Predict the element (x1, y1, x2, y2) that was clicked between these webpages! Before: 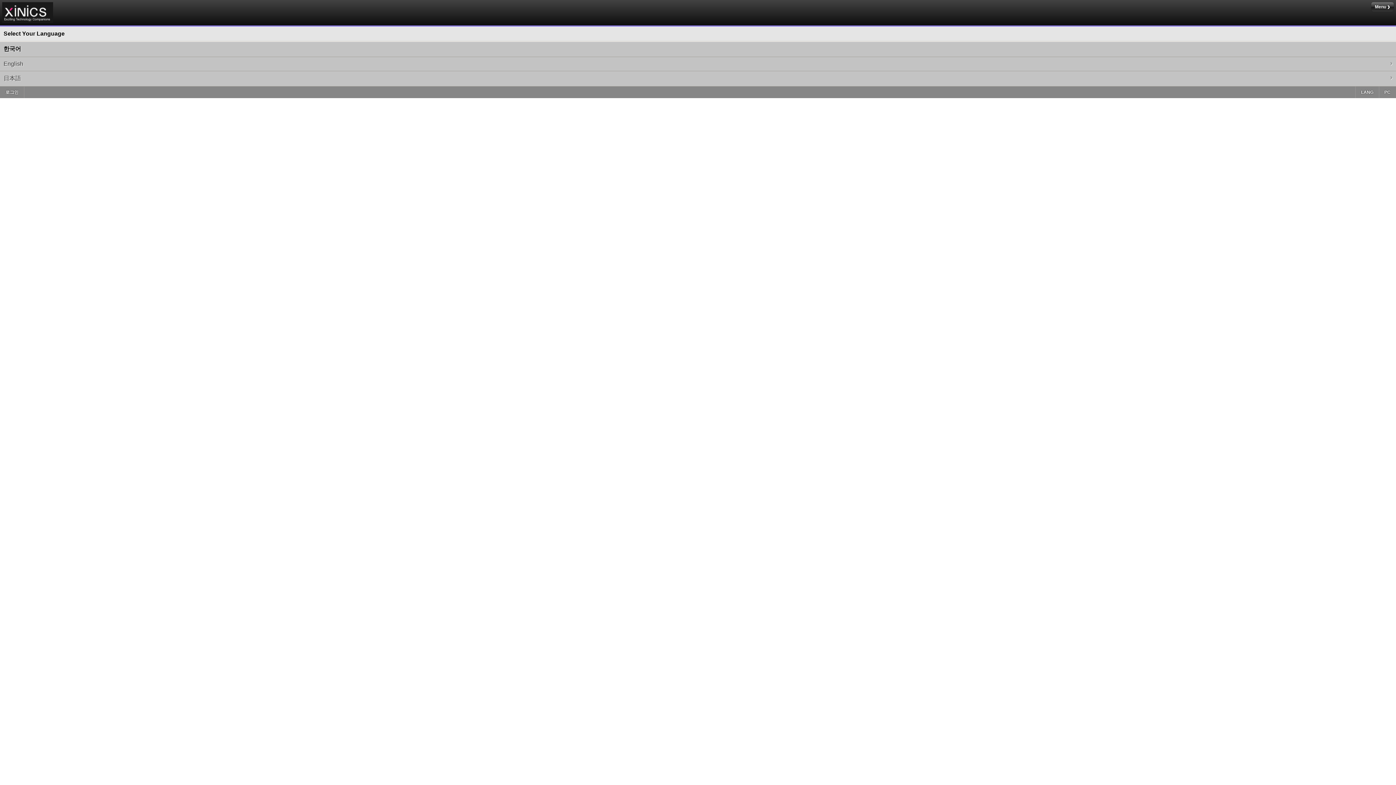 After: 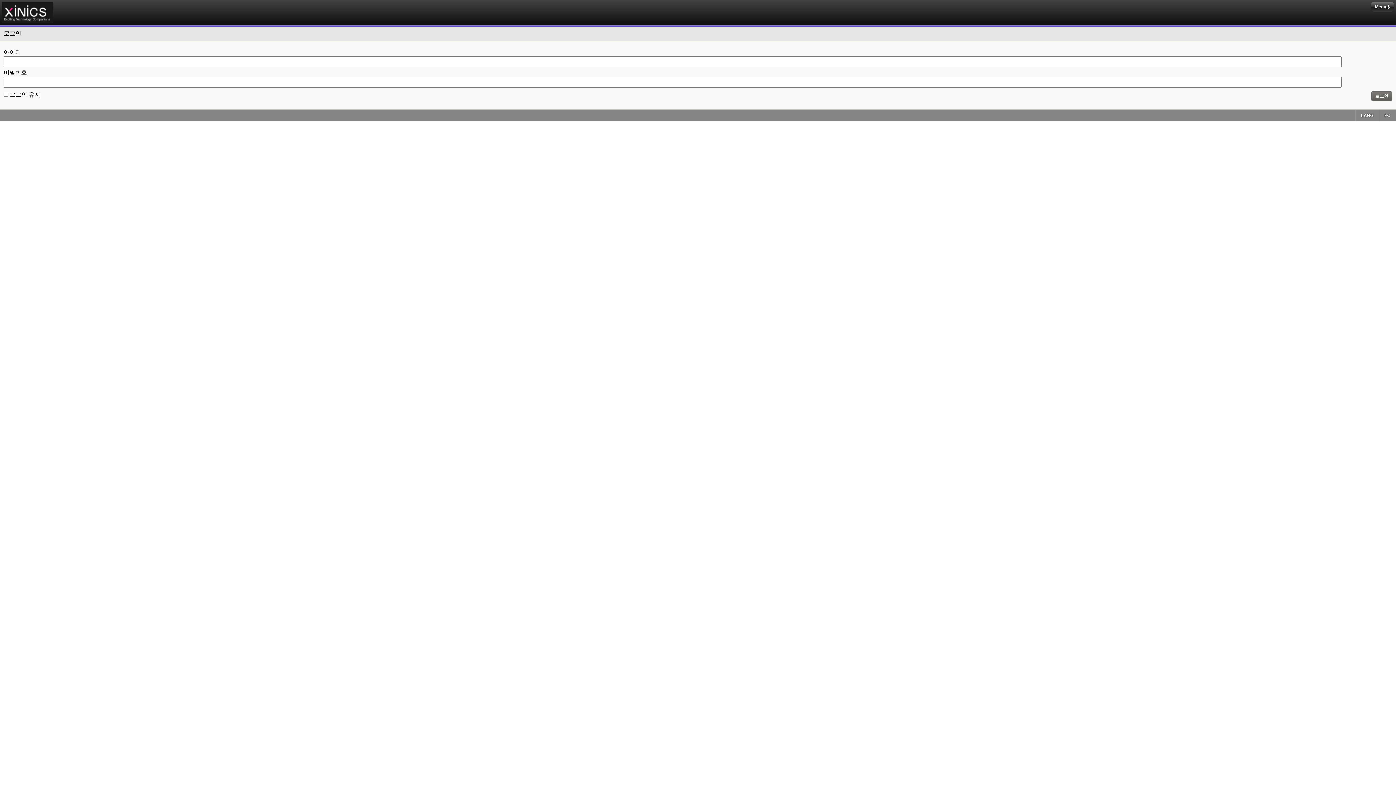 Action: label: 로그인 bbox: (0, 86, 24, 98)